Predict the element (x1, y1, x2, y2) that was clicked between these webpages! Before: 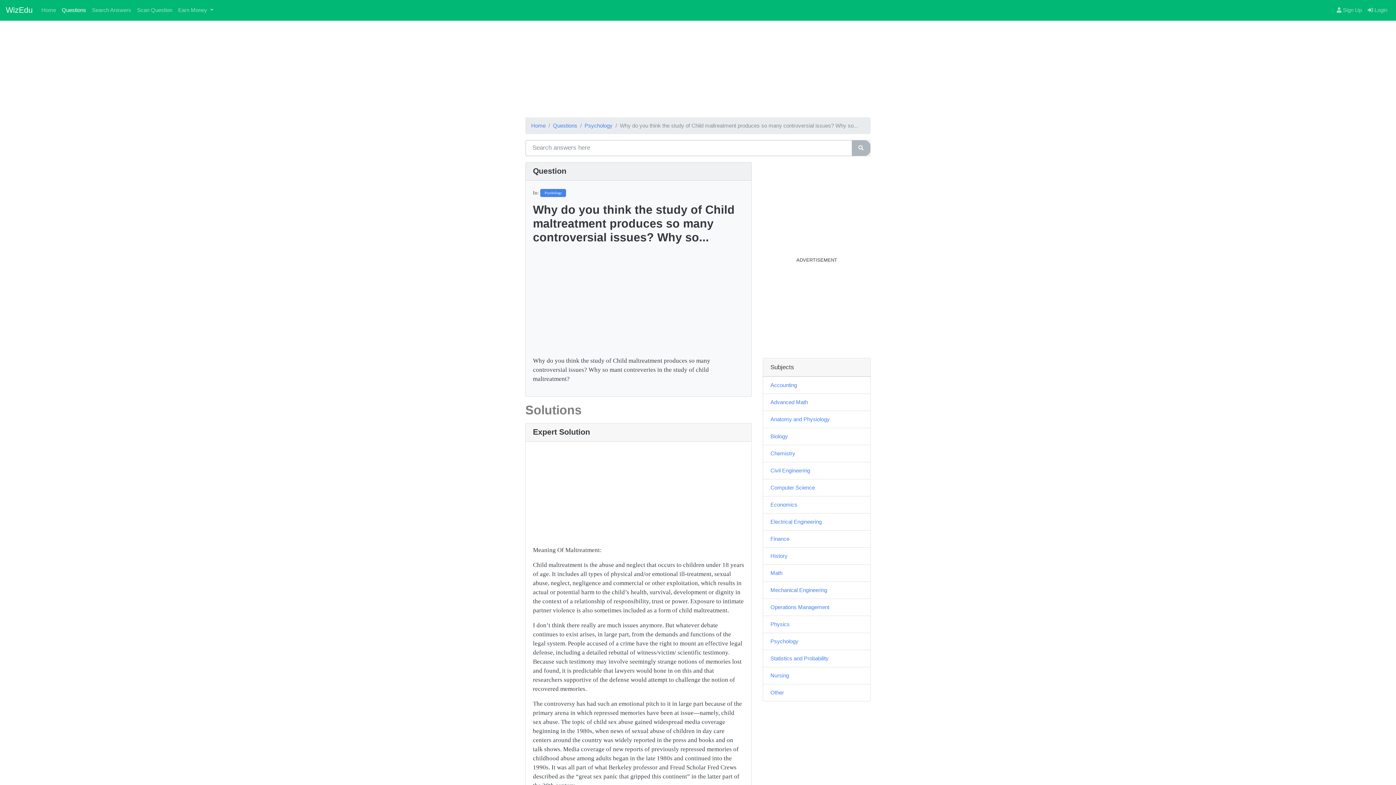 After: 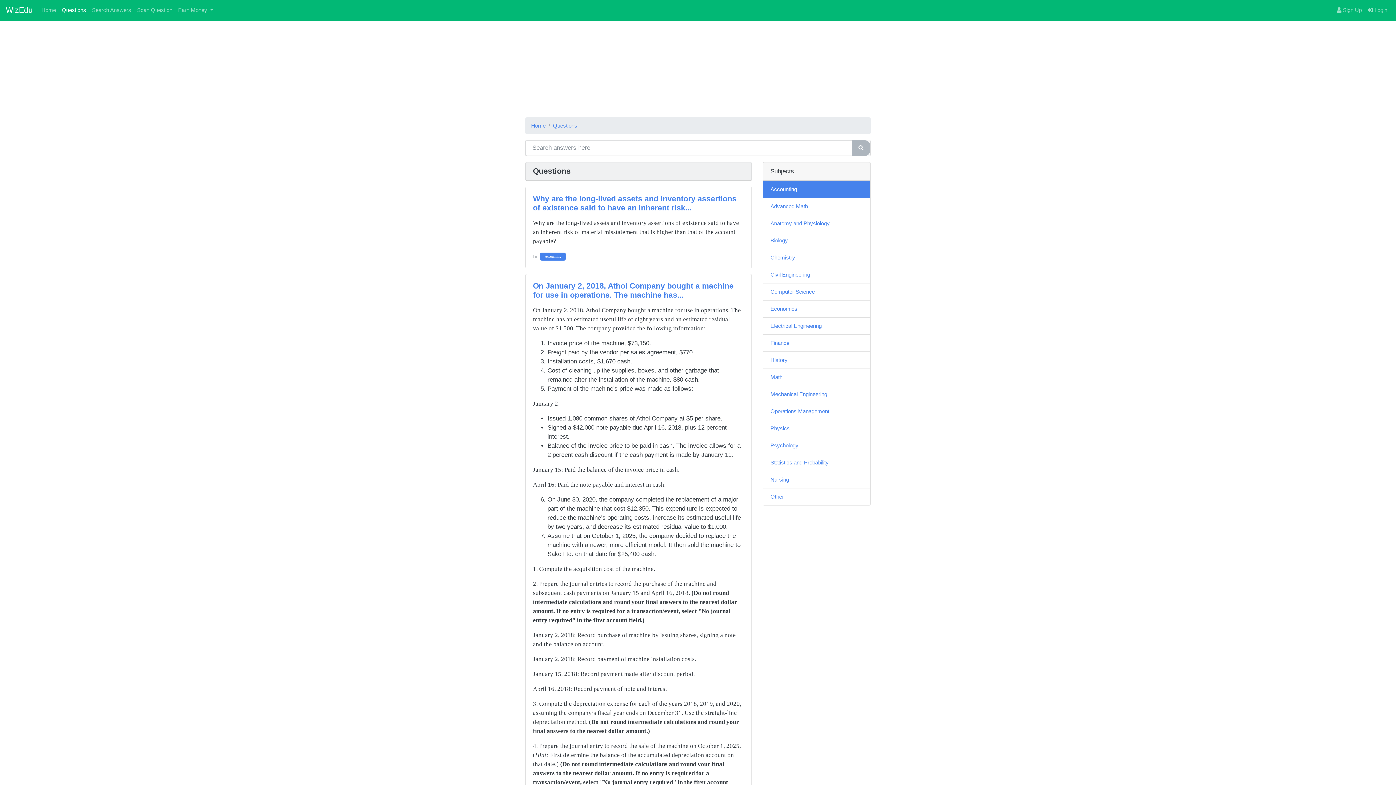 Action: label: Accounting bbox: (770, 382, 797, 388)